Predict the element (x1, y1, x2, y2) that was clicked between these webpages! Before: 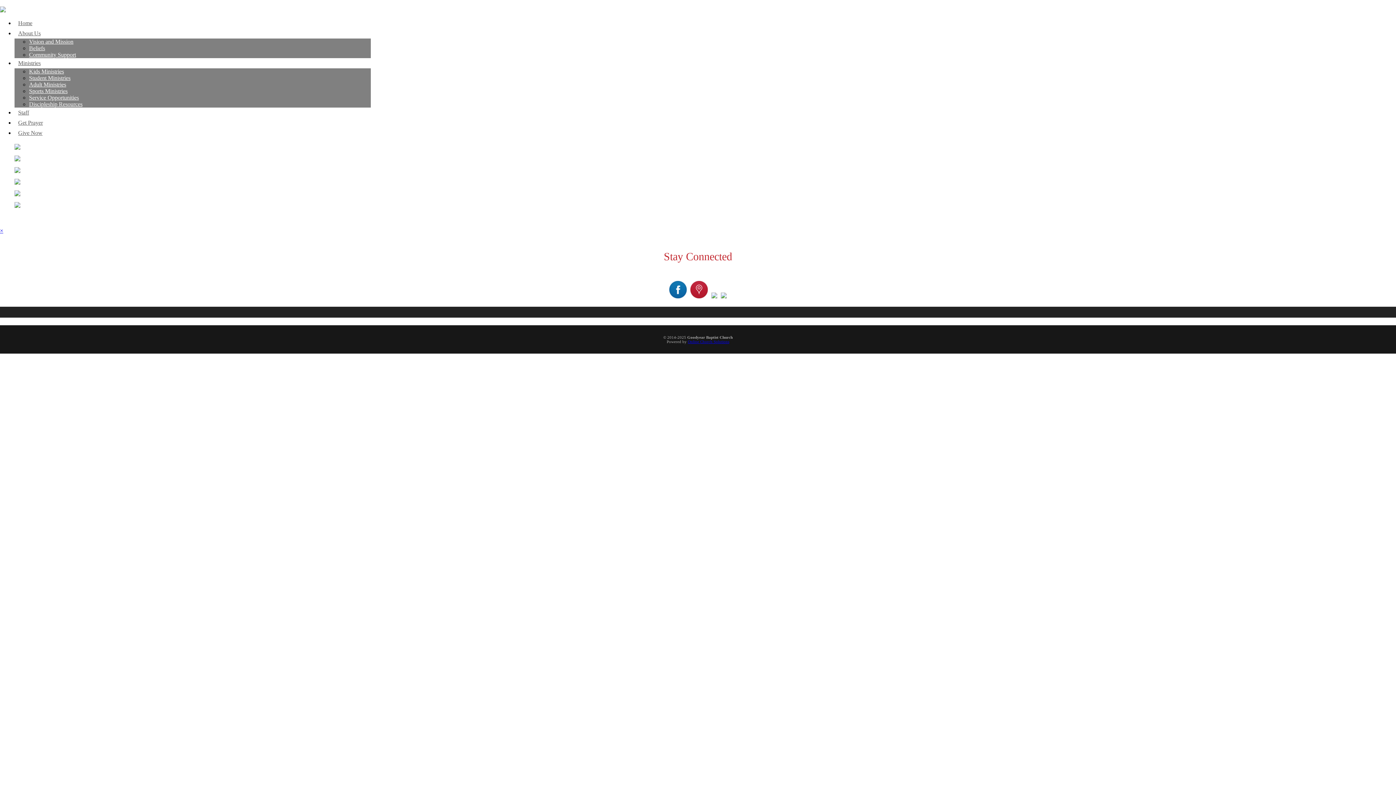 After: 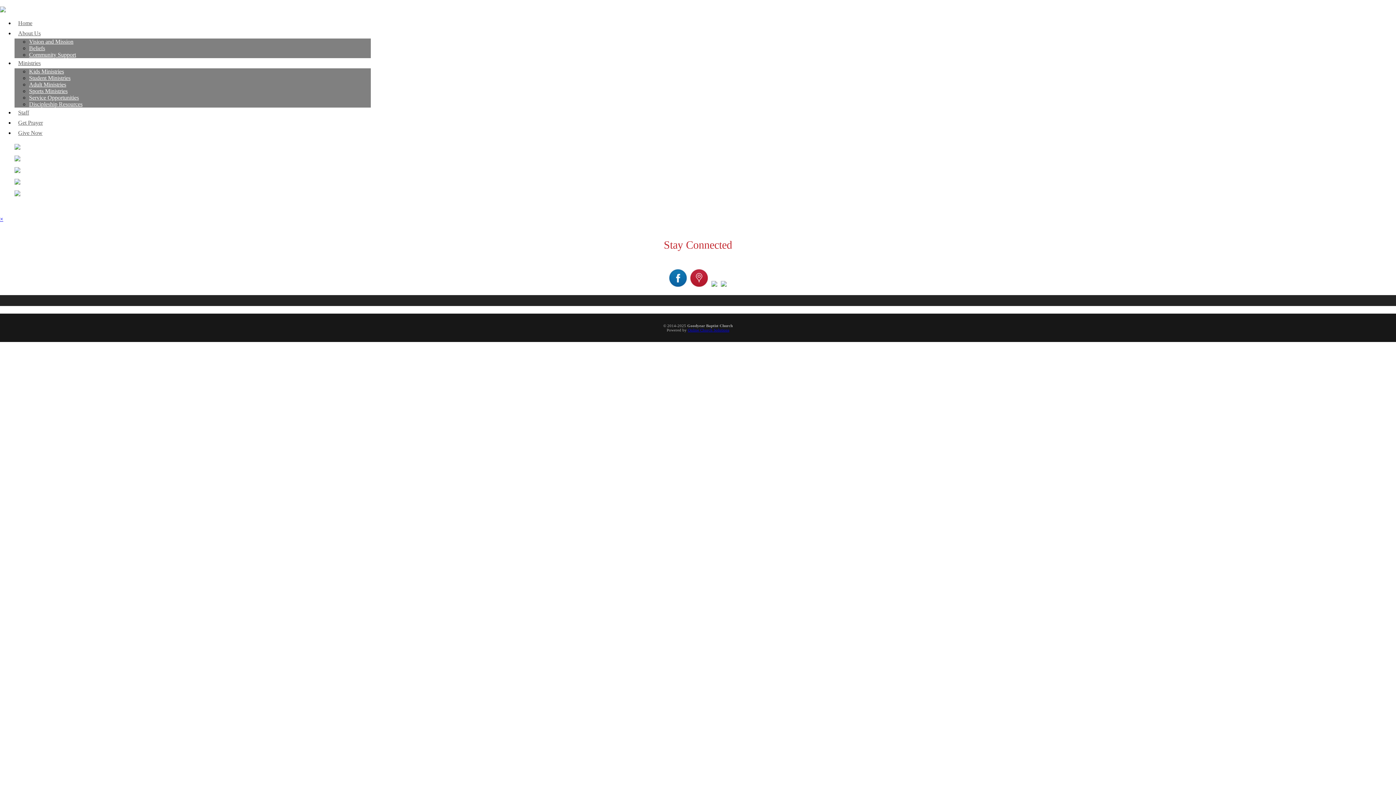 Action: label: Adult Ministries bbox: (29, 81, 66, 87)